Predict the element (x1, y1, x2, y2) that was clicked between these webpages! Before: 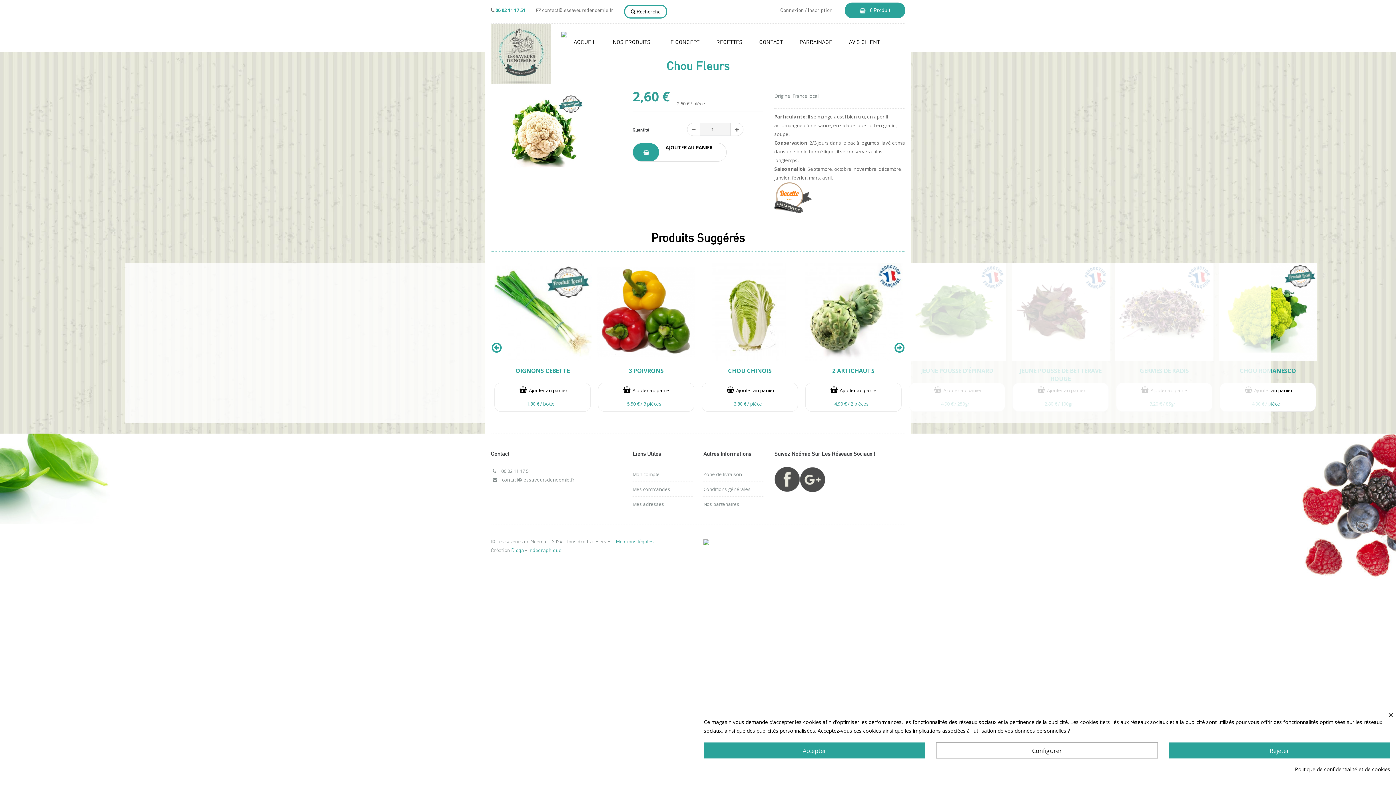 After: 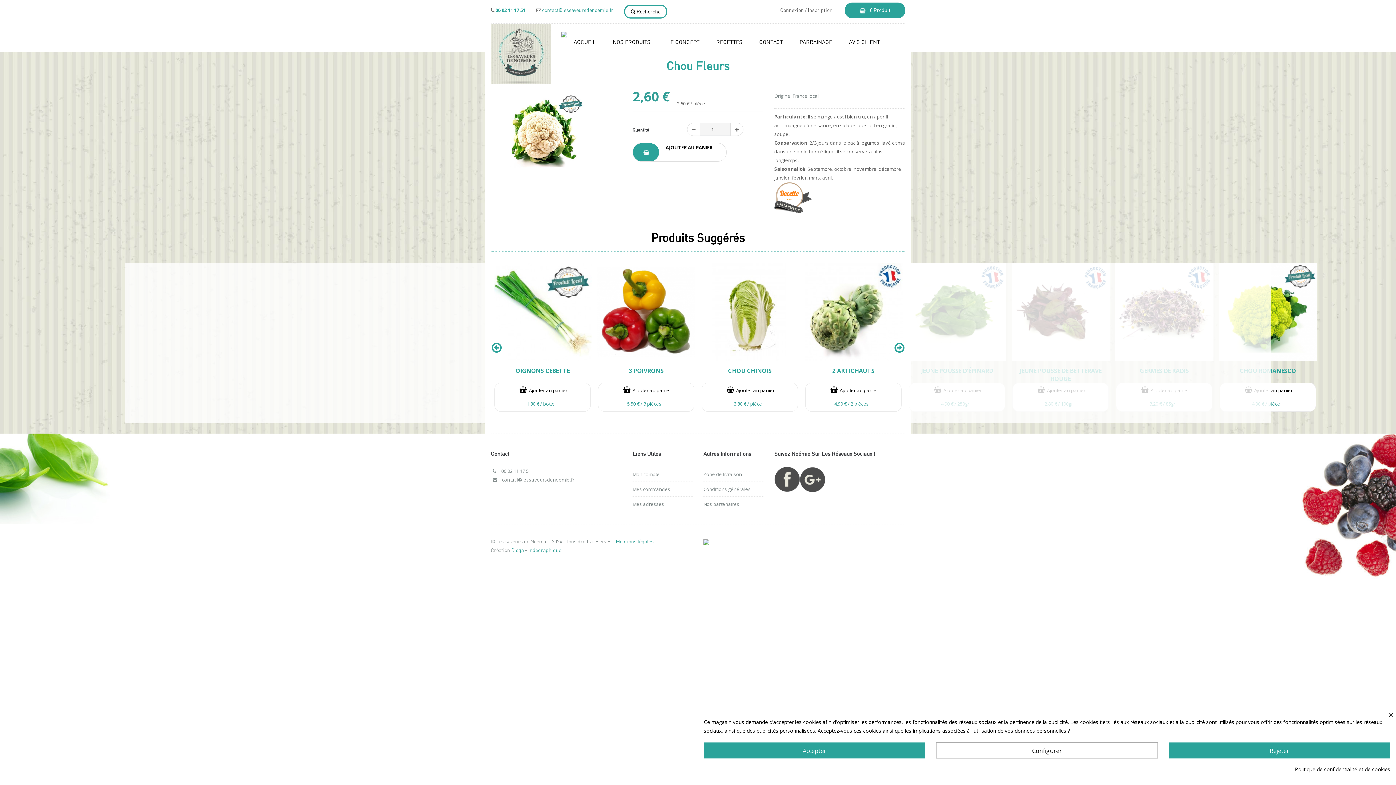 Action: label: contact@lessaveursdenoemie.fr bbox: (542, 6, 613, 13)